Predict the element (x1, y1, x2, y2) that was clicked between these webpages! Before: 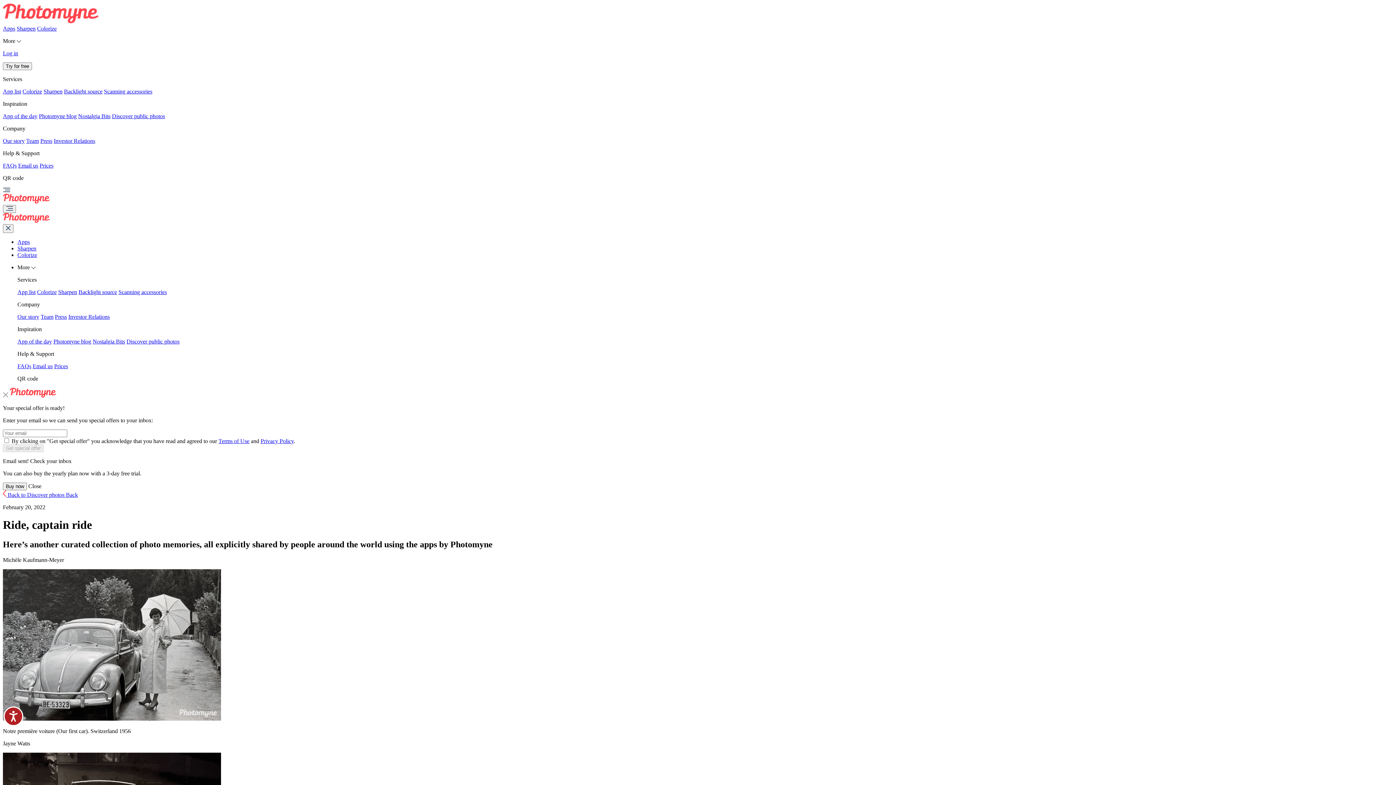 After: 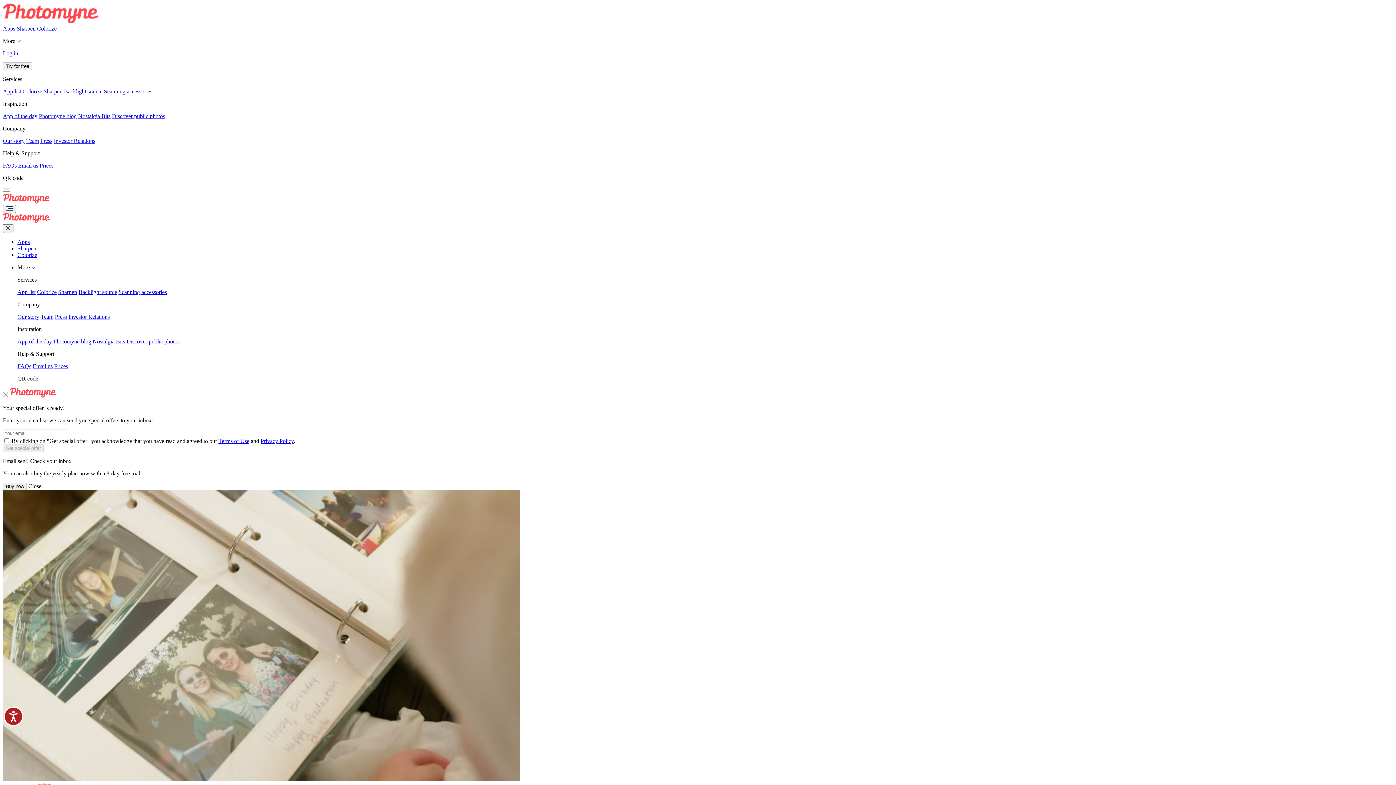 Action: bbox: (2, 18, 99, 25)